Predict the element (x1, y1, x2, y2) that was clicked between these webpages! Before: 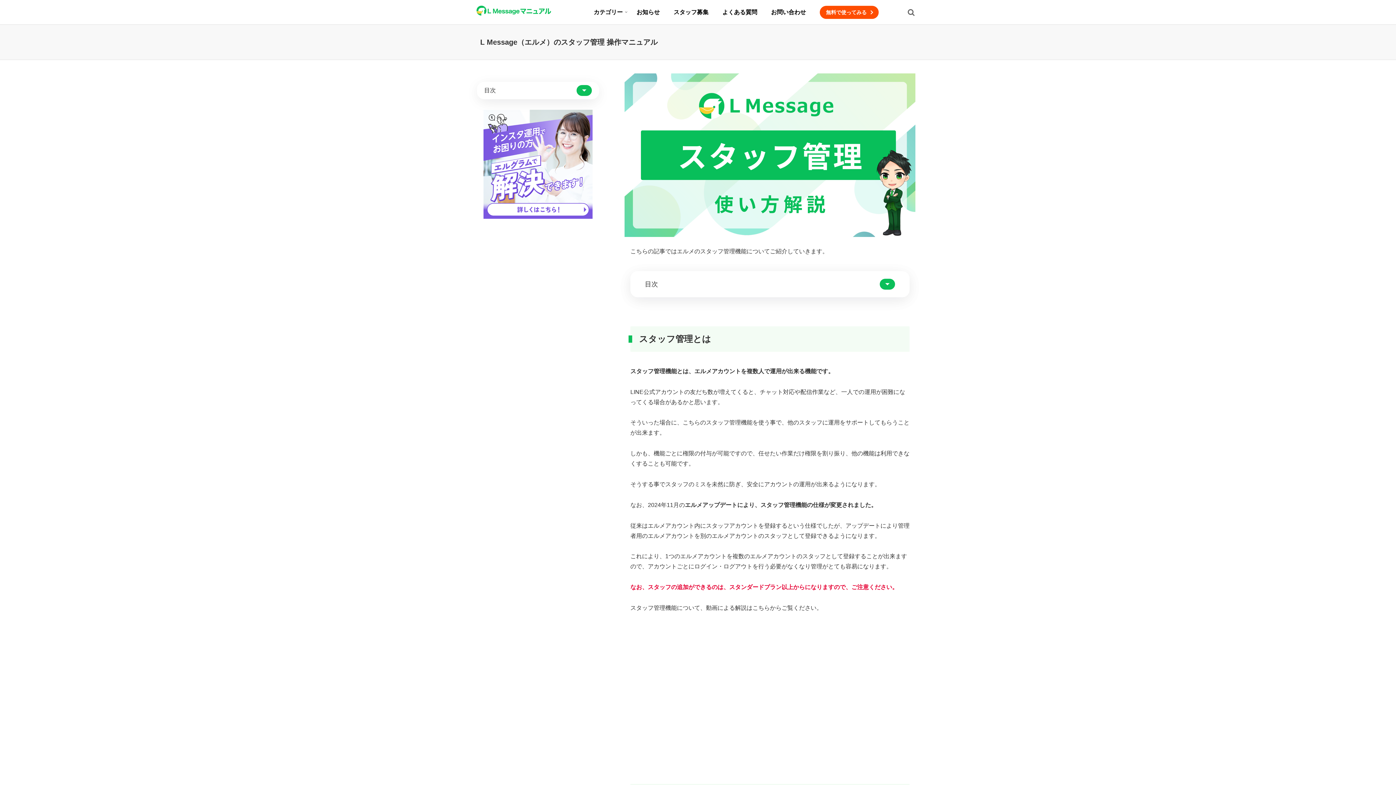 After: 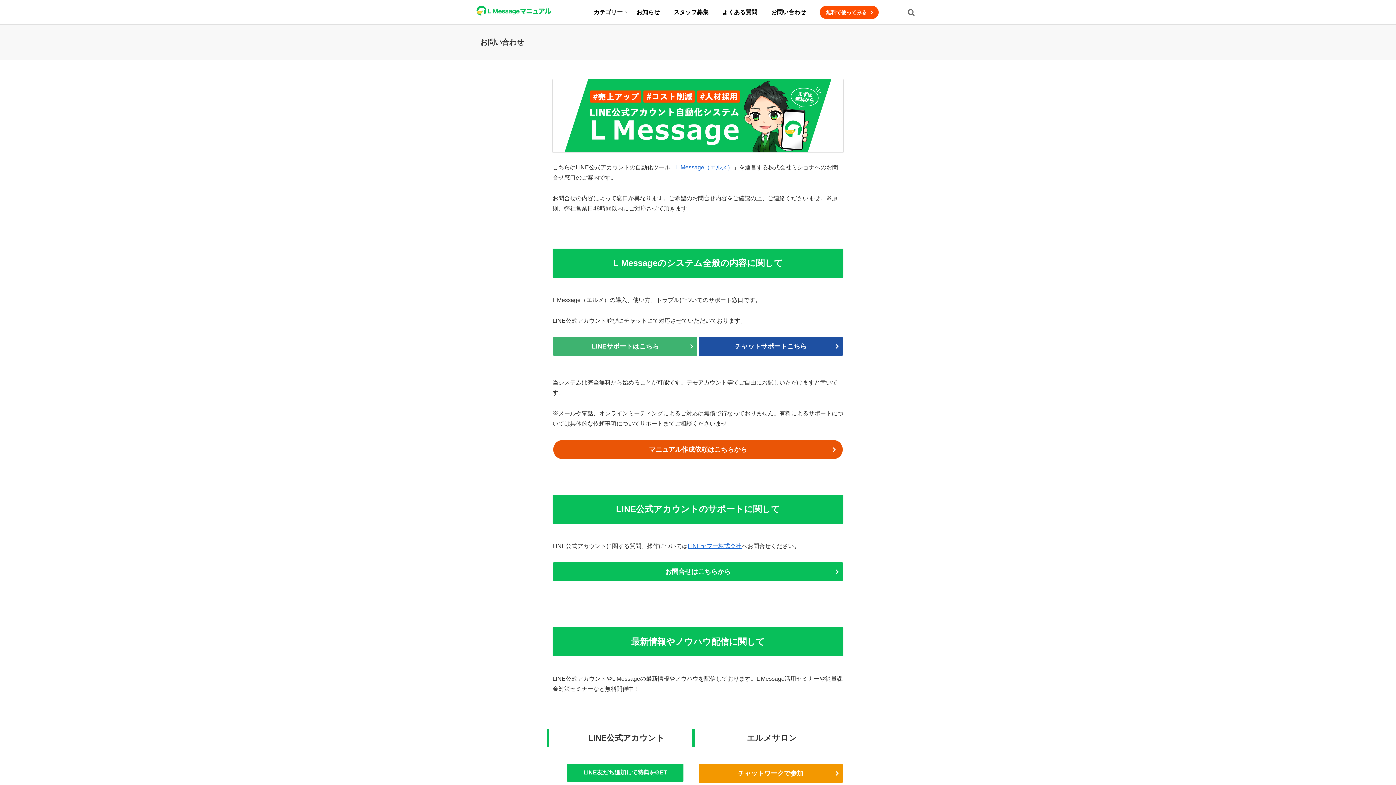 Action: label: お問い合わせ bbox: (764, 1, 813, 23)